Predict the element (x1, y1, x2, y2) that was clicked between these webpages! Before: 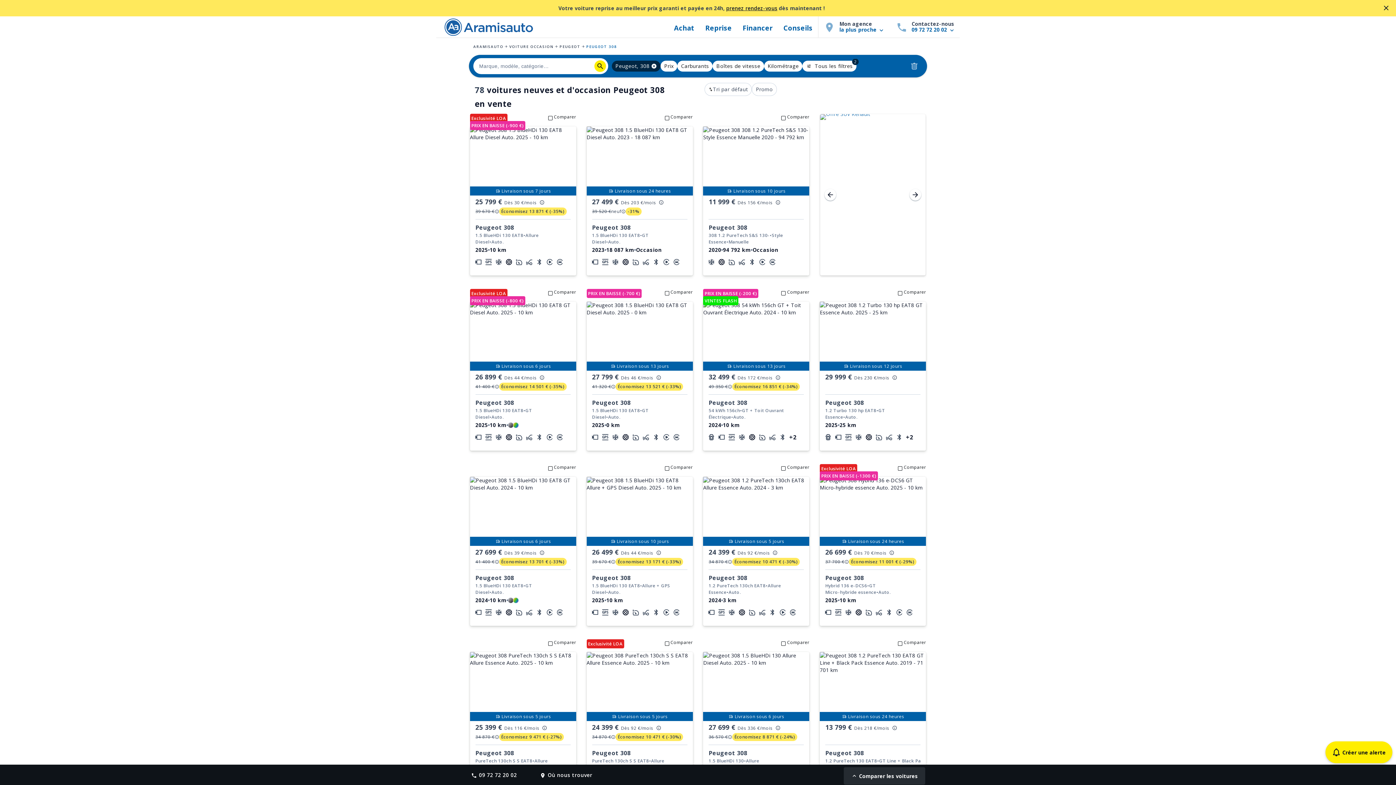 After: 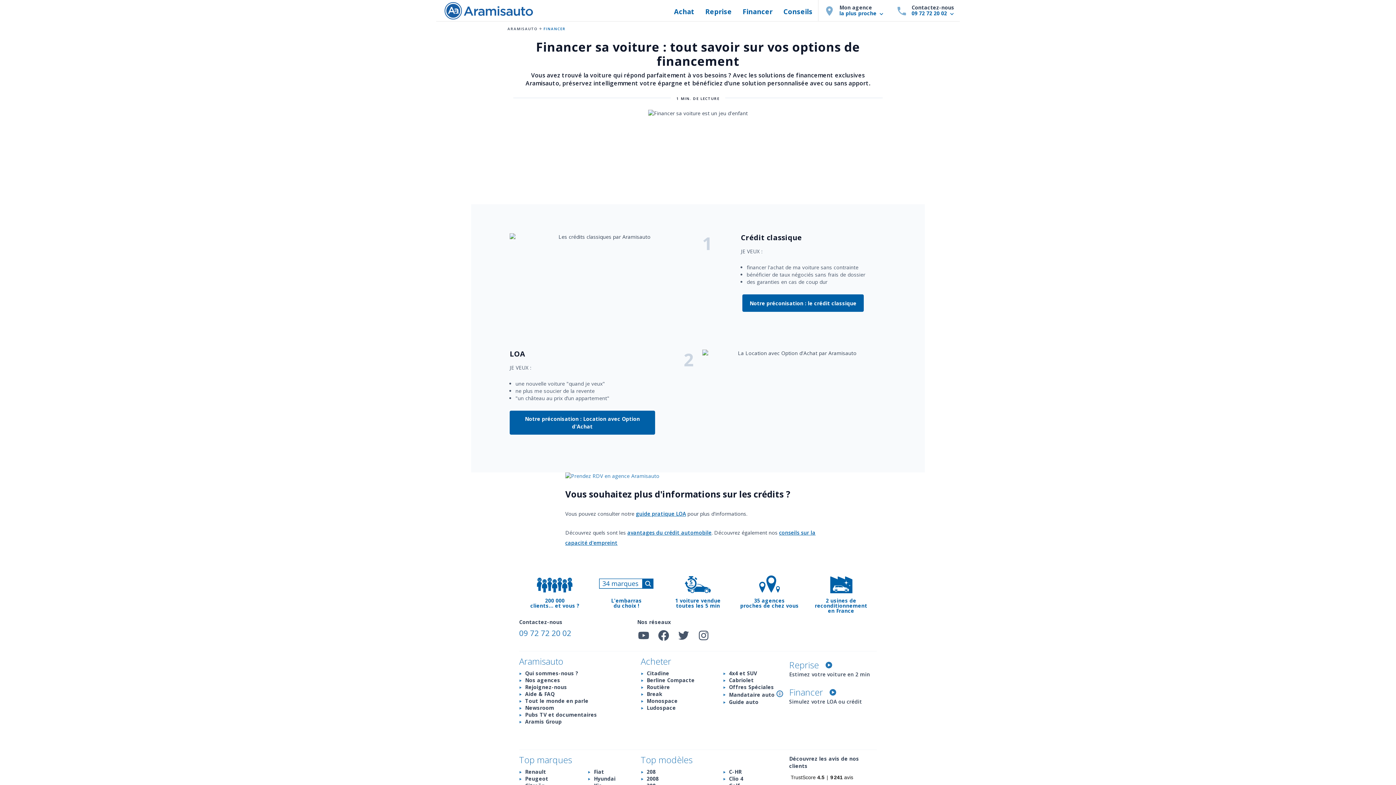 Action: bbox: (739, 16, 776, 37) label: Financer